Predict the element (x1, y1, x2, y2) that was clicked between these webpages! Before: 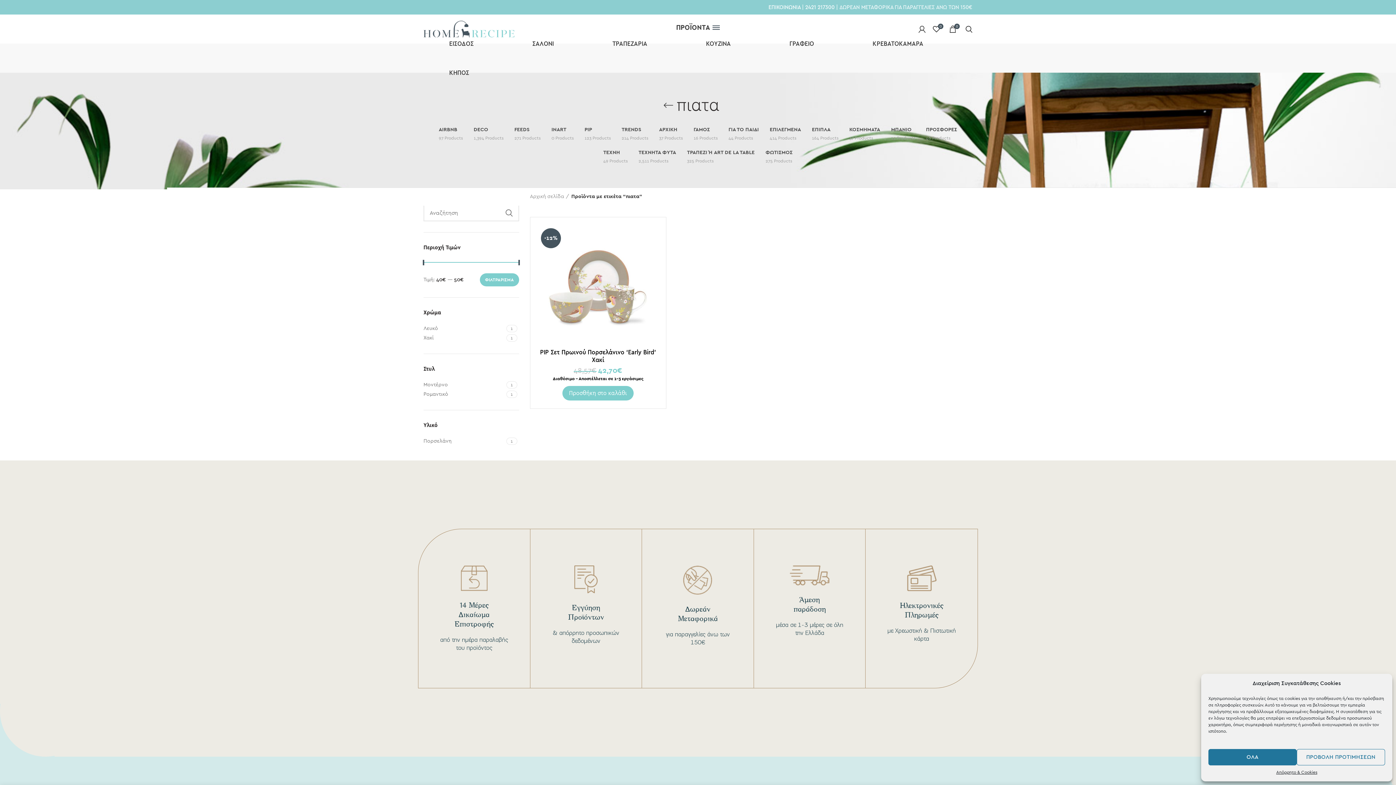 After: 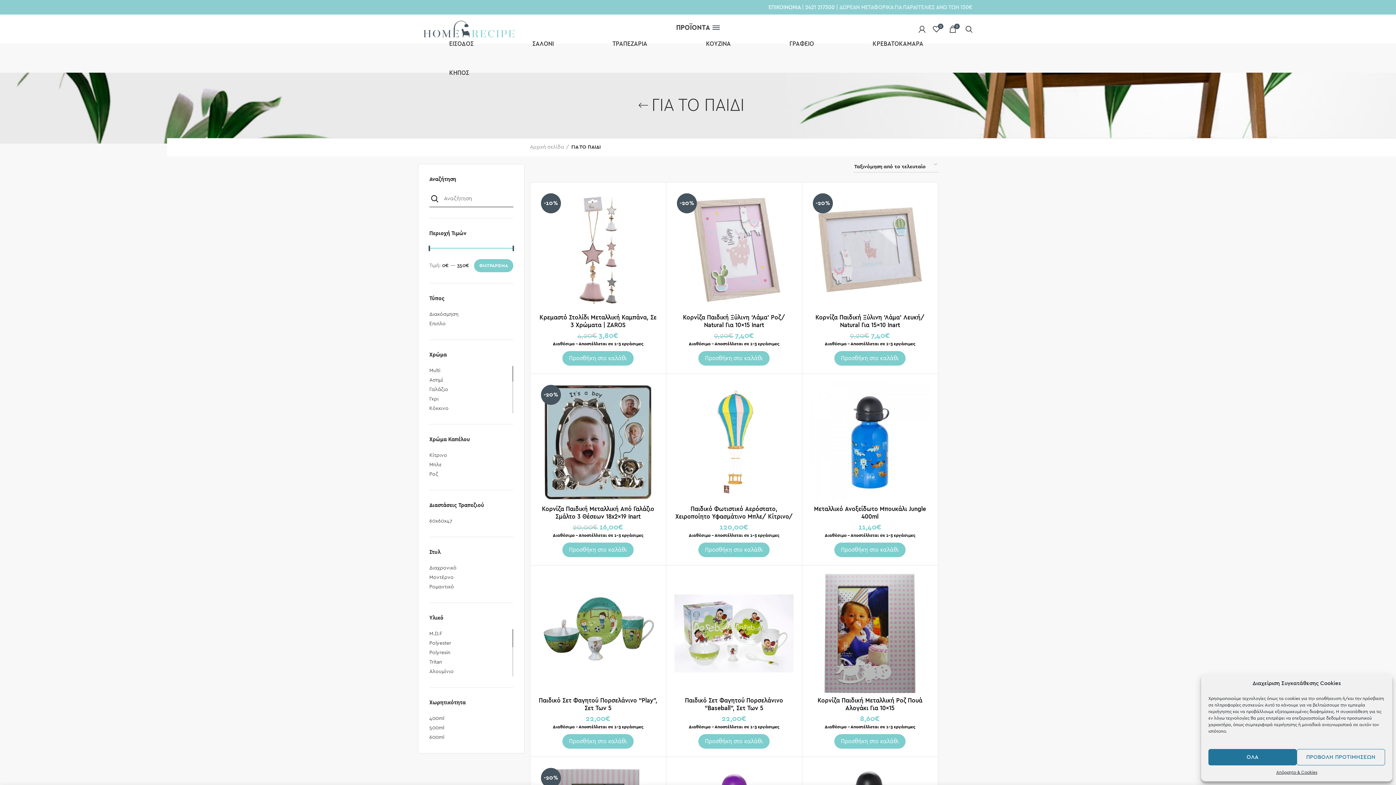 Action: bbox: (723, 121, 764, 144) label: ΓΙΑ ΤΟ ΠΑΙΔΙ
44 Products